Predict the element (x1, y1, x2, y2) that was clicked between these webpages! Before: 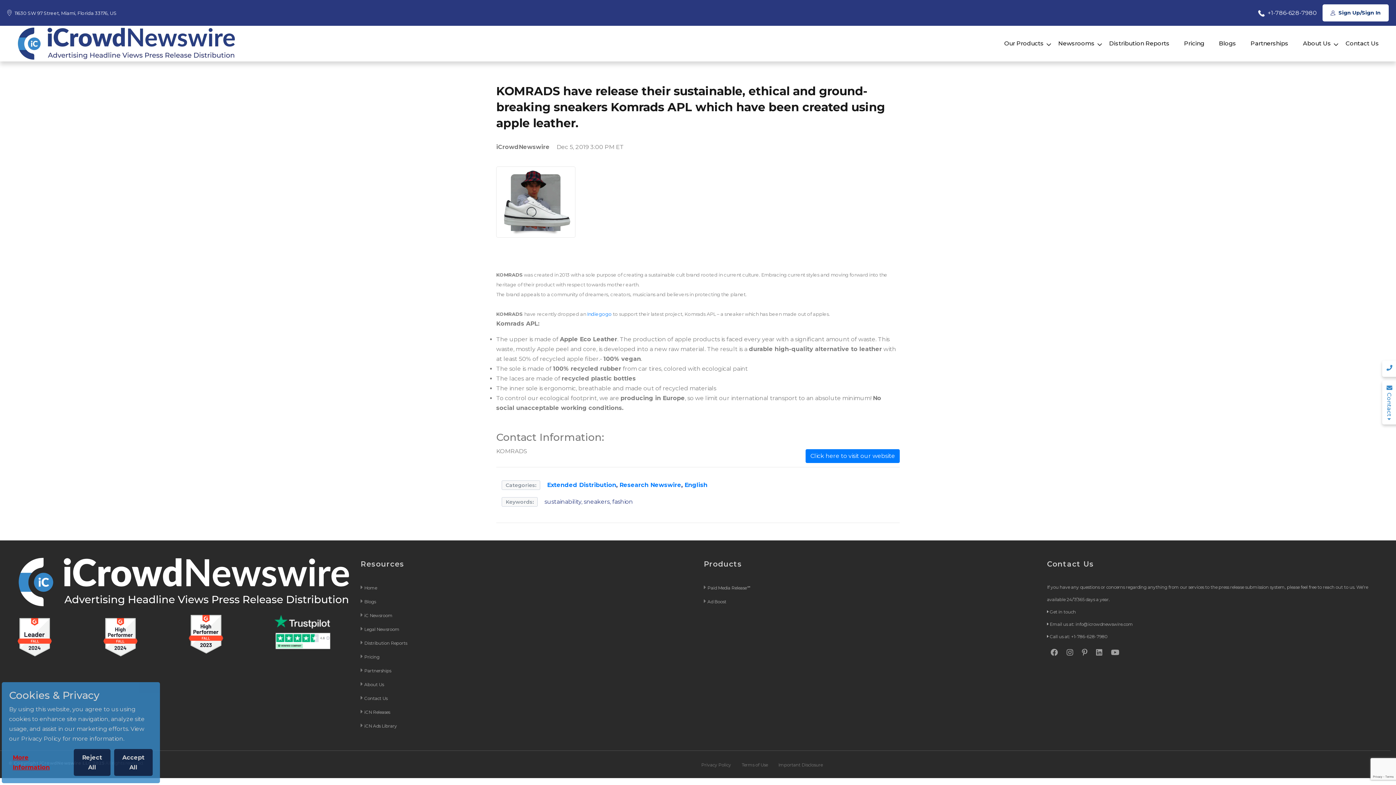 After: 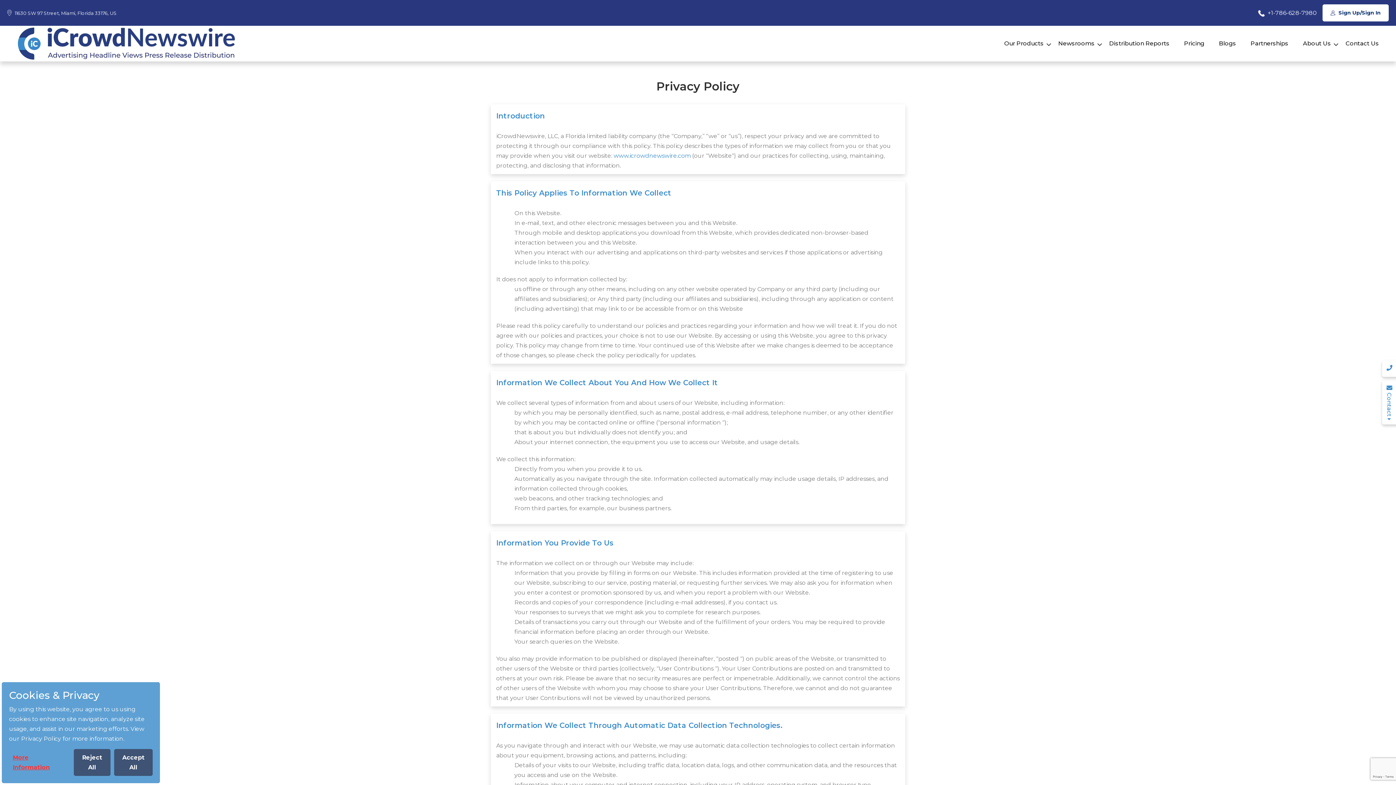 Action: label: Privacy Policy bbox: (701, 762, 731, 767)